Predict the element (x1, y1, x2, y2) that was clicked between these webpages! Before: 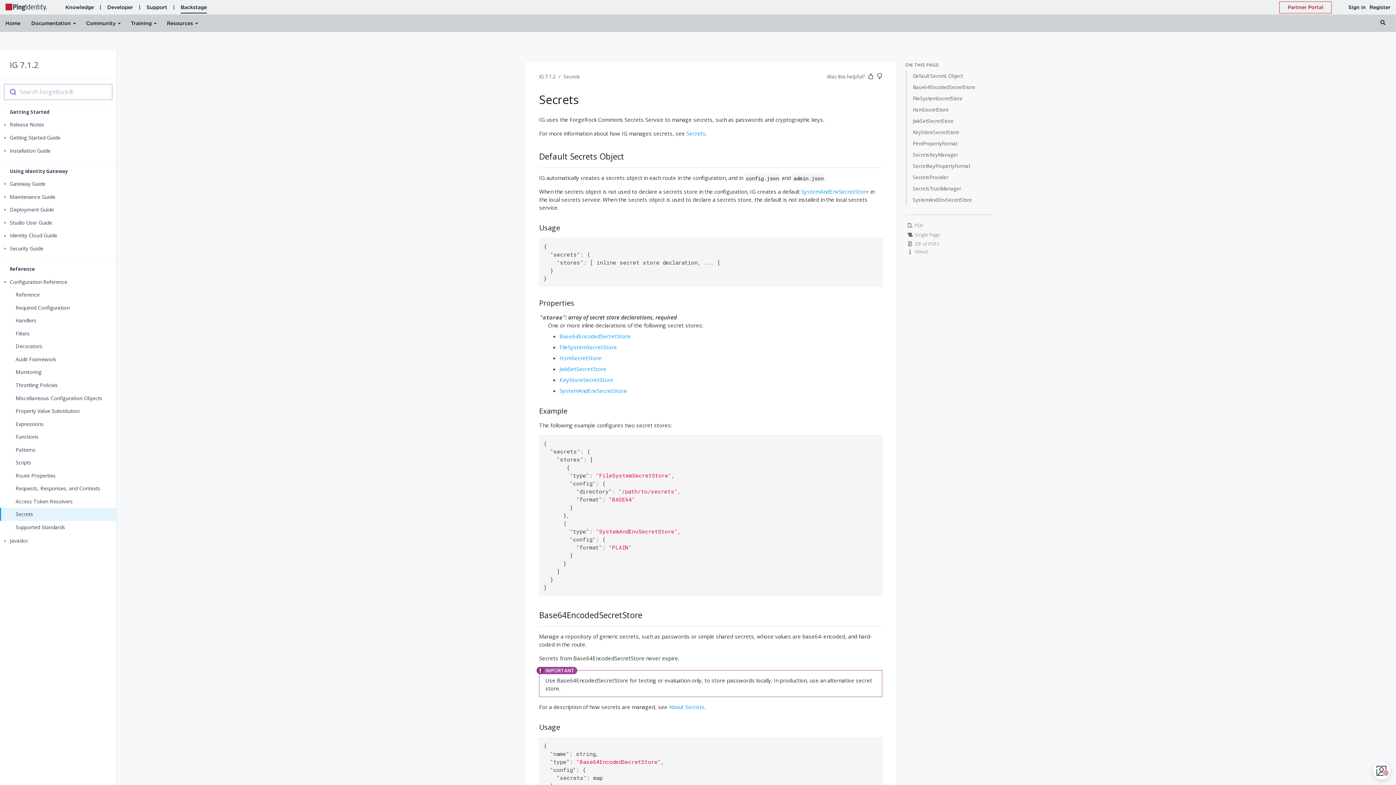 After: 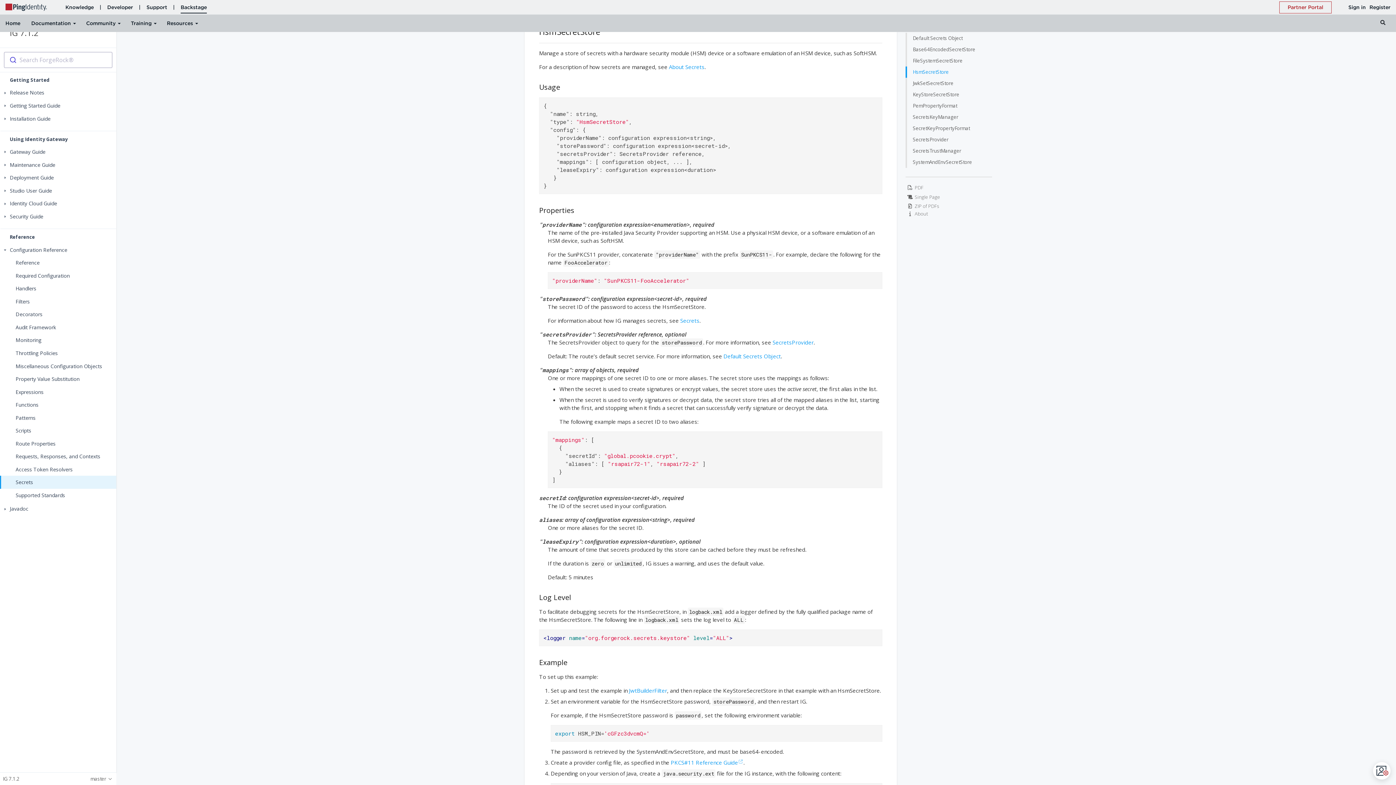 Action: label: HsmSecretStore bbox: (559, 354, 601, 361)